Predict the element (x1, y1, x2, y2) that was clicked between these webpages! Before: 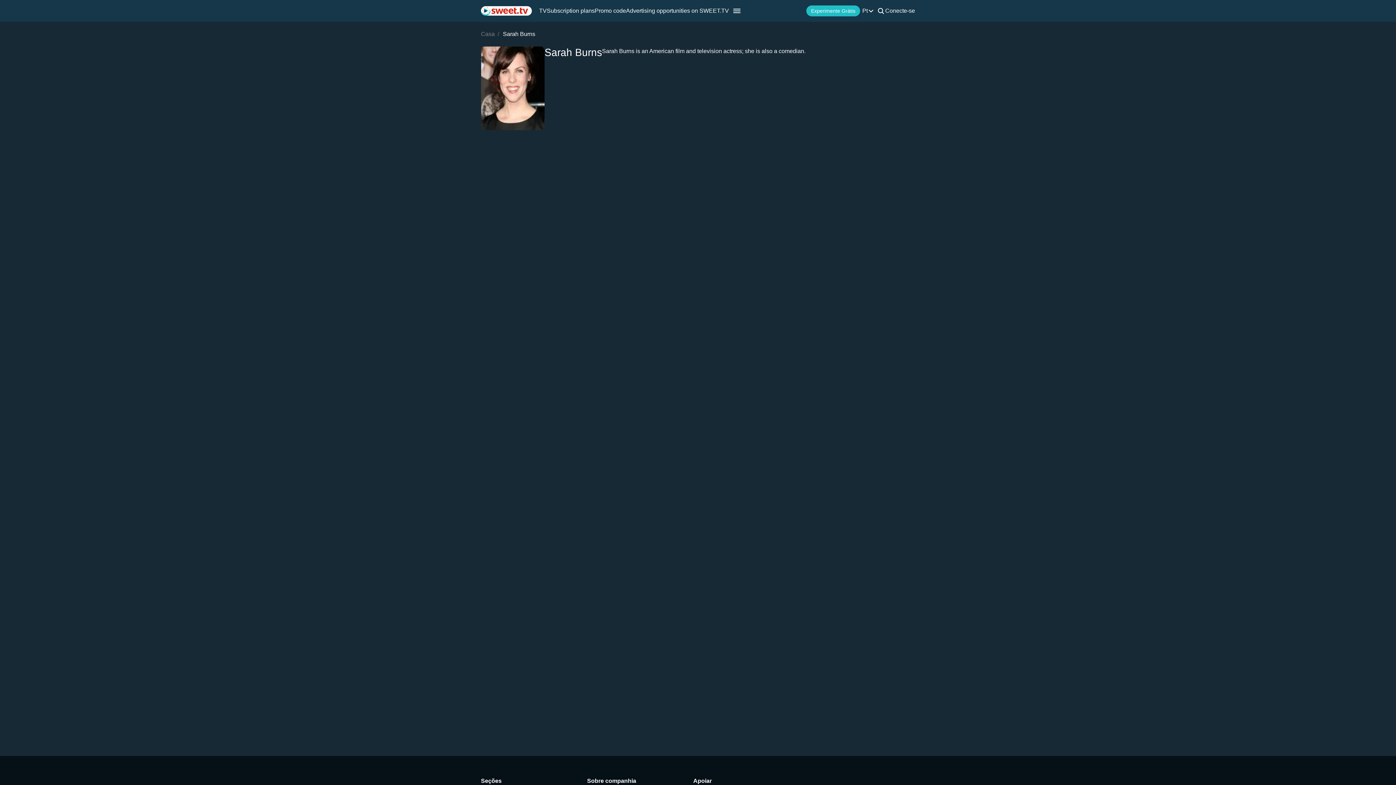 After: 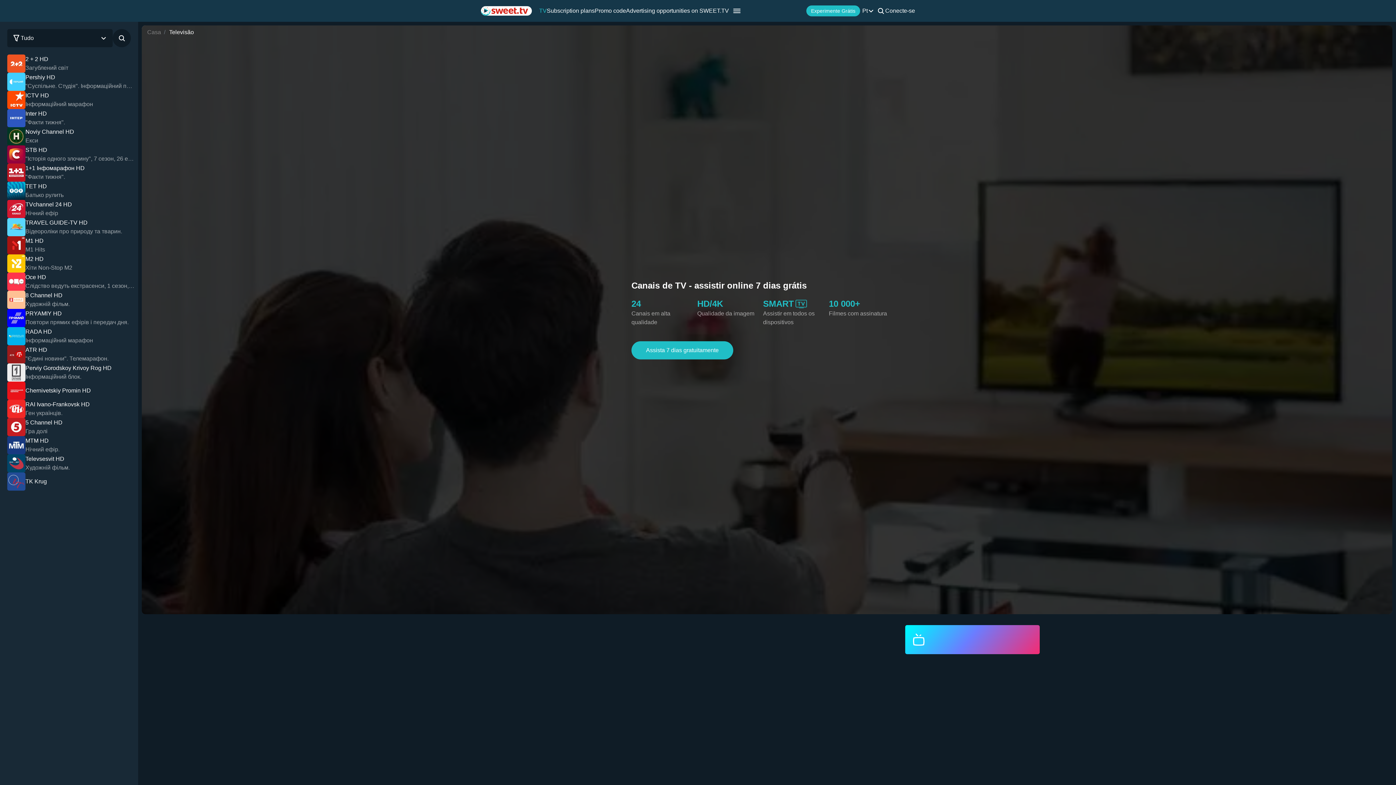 Action: label: TV bbox: (539, 7, 546, 14)